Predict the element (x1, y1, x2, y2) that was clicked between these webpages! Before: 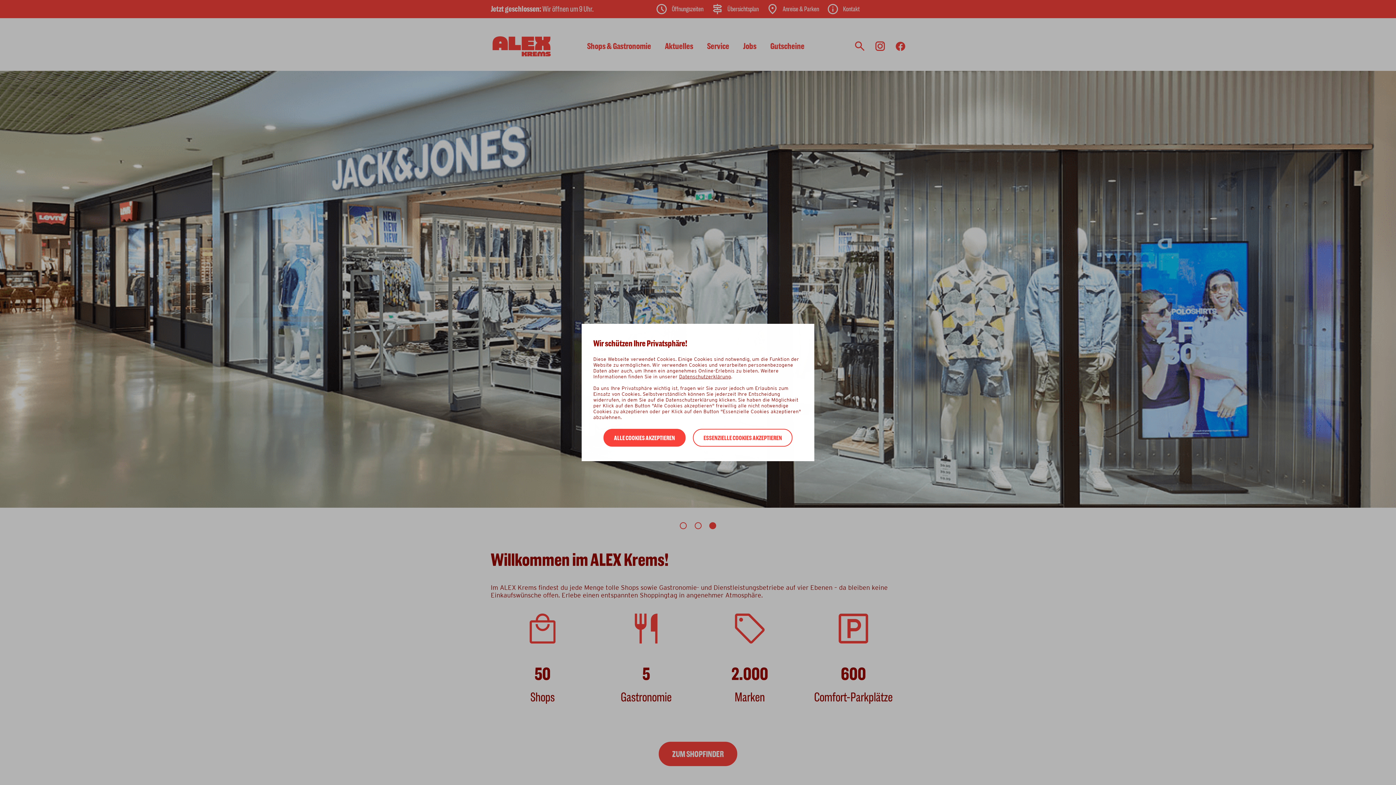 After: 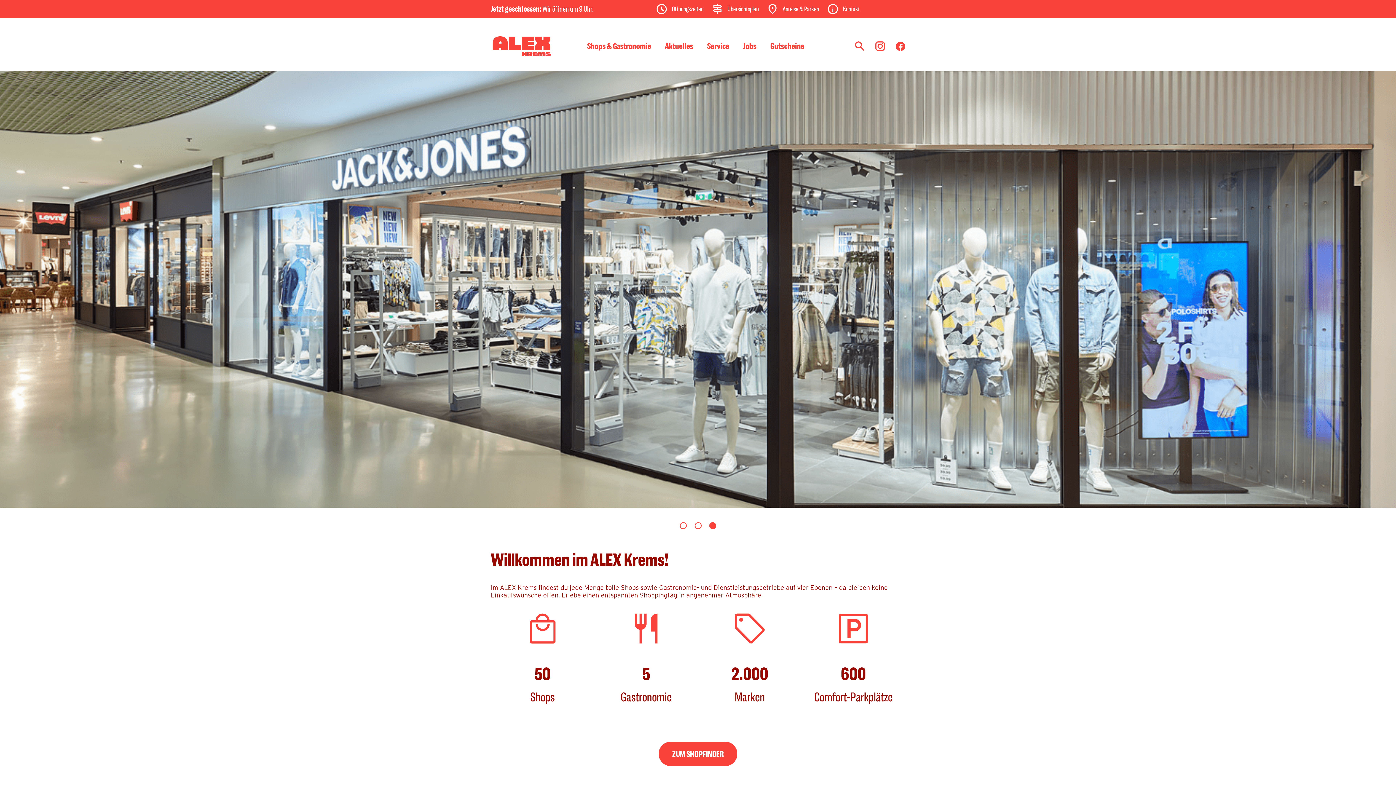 Action: bbox: (693, 429, 792, 446) label: ESSENZIELLE COOKIES AKZEPTIEREN